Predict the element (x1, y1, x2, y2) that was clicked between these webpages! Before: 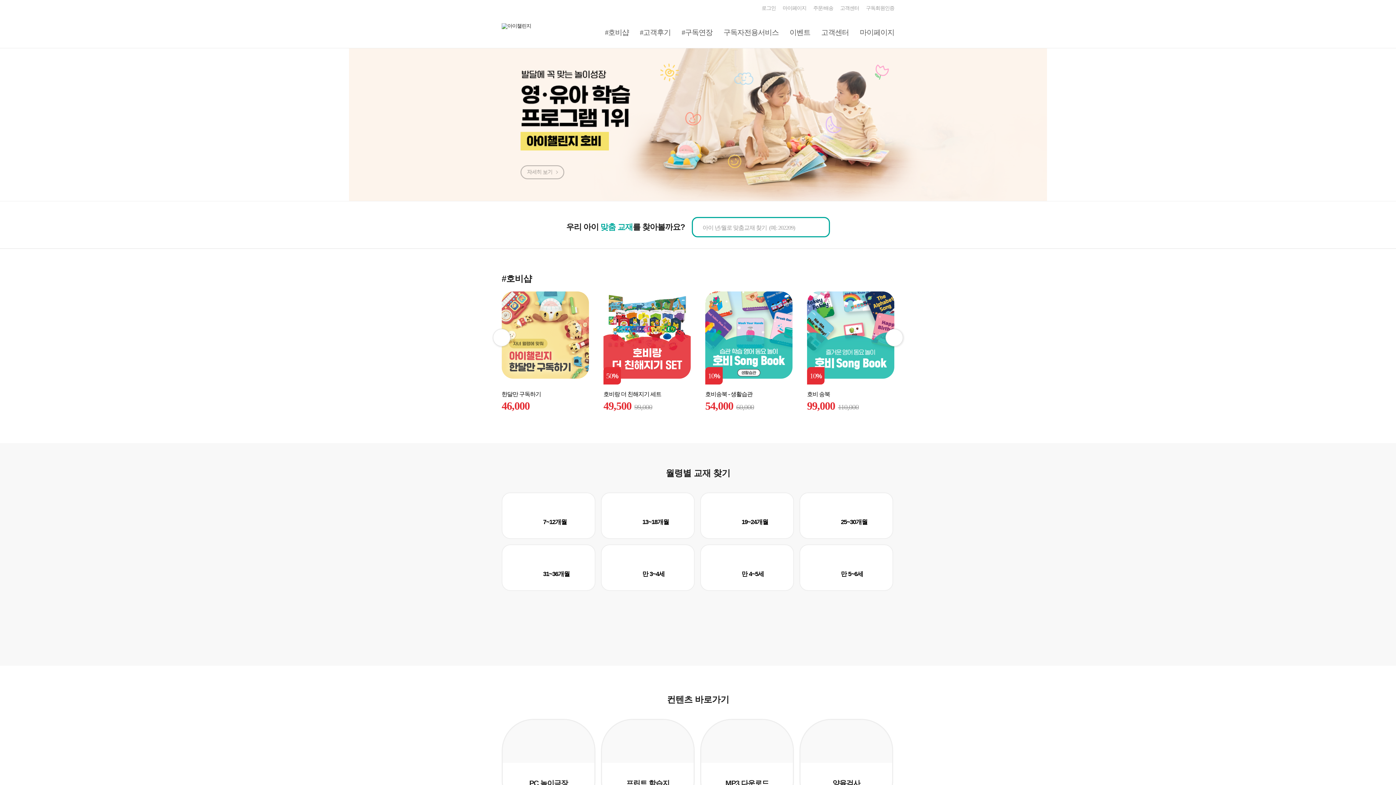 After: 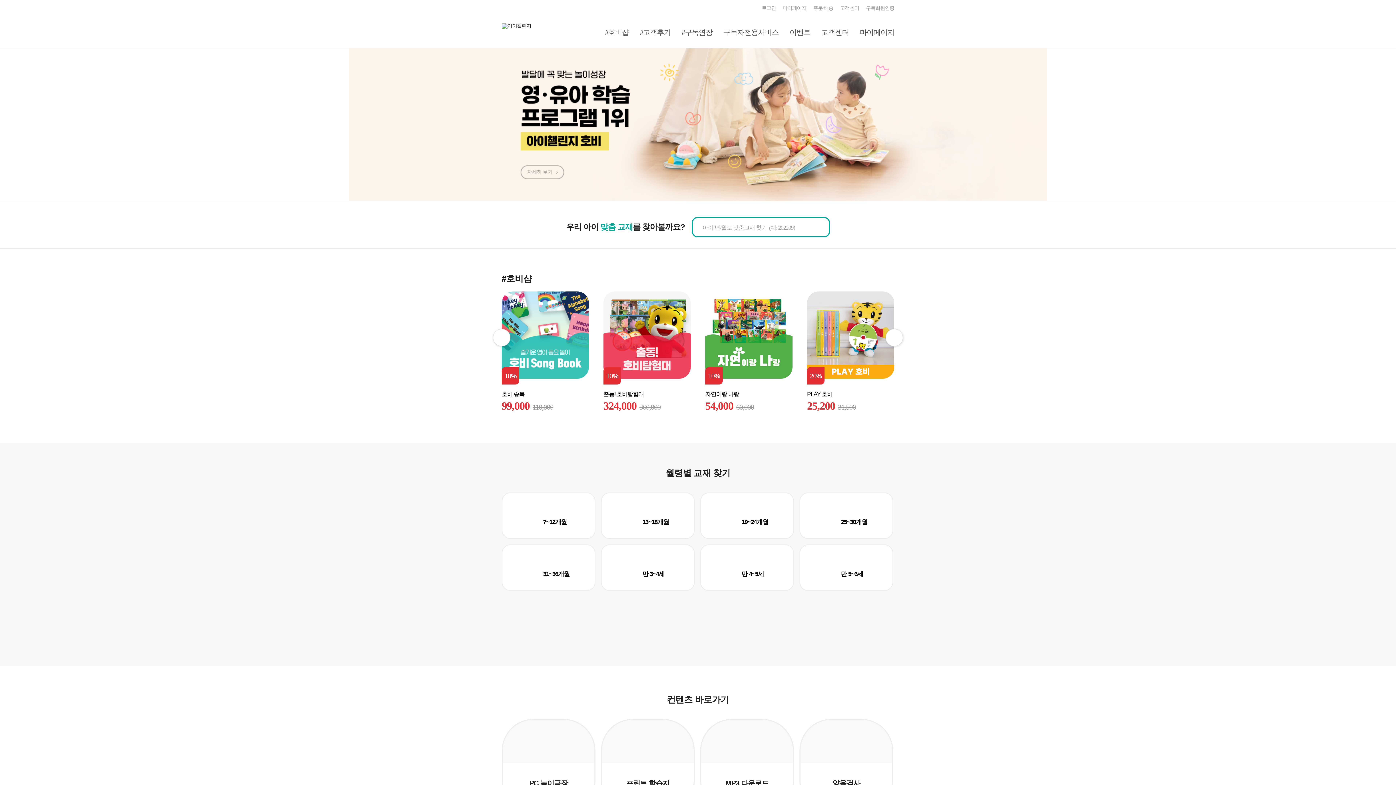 Action: label: Next bbox: (885, 329, 903, 346)